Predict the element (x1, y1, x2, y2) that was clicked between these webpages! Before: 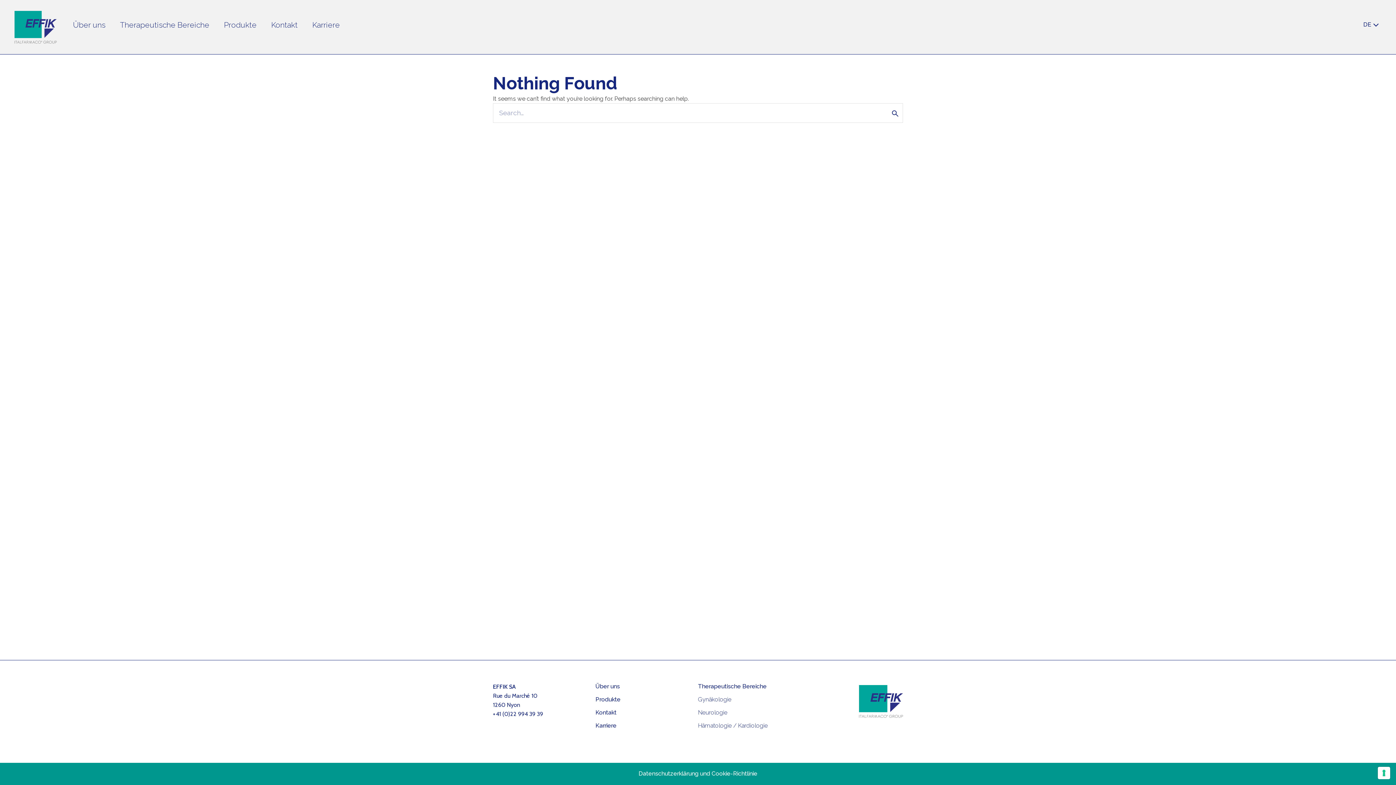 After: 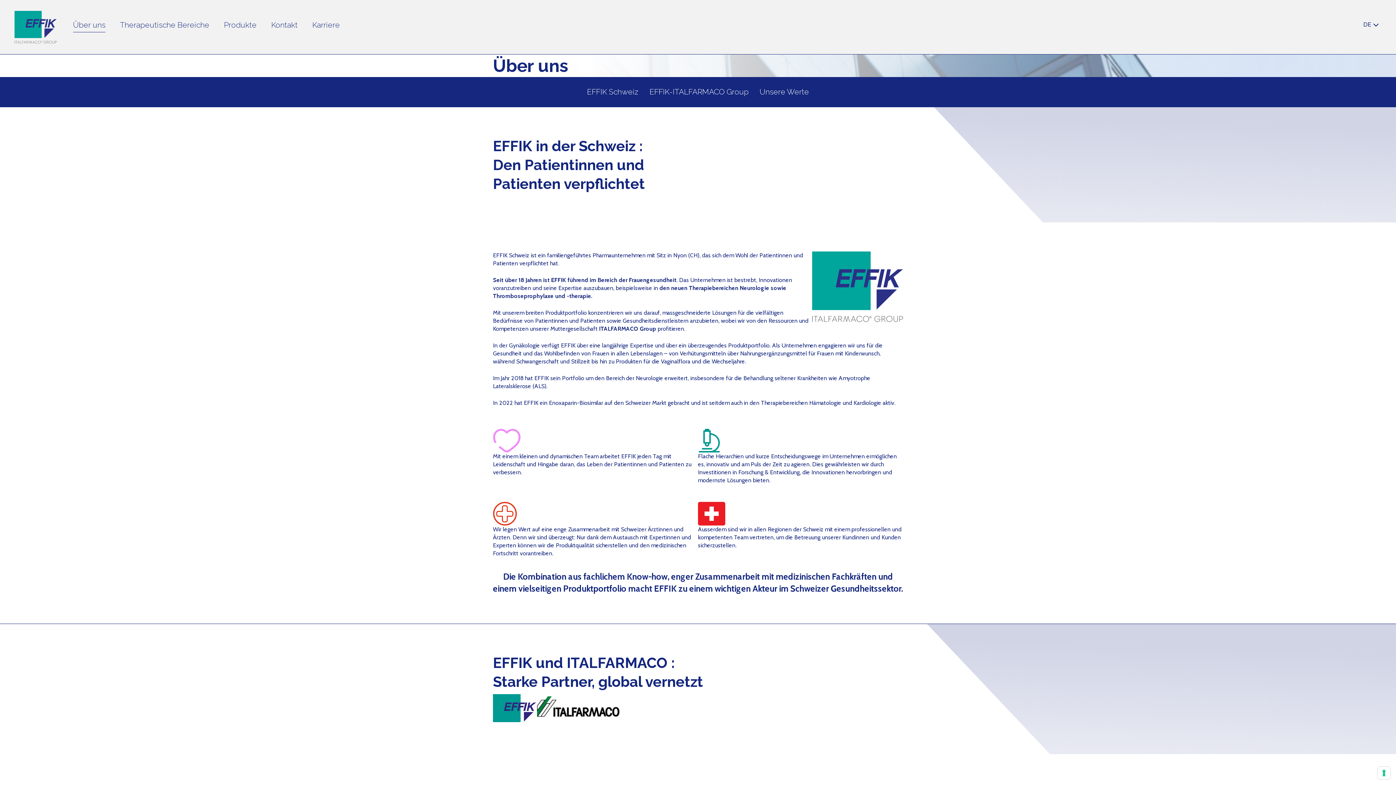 Action: bbox: (73, 17, 105, 32) label: Über uns